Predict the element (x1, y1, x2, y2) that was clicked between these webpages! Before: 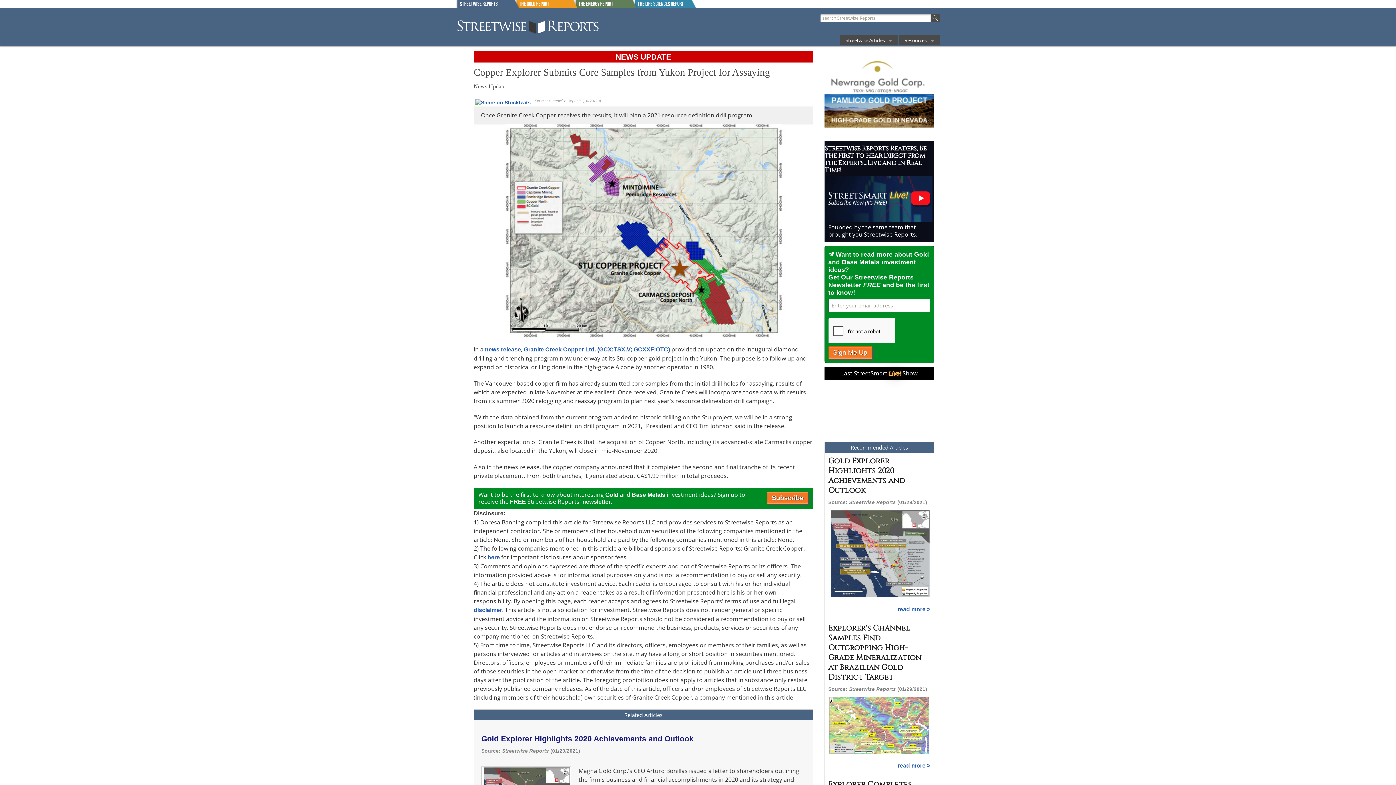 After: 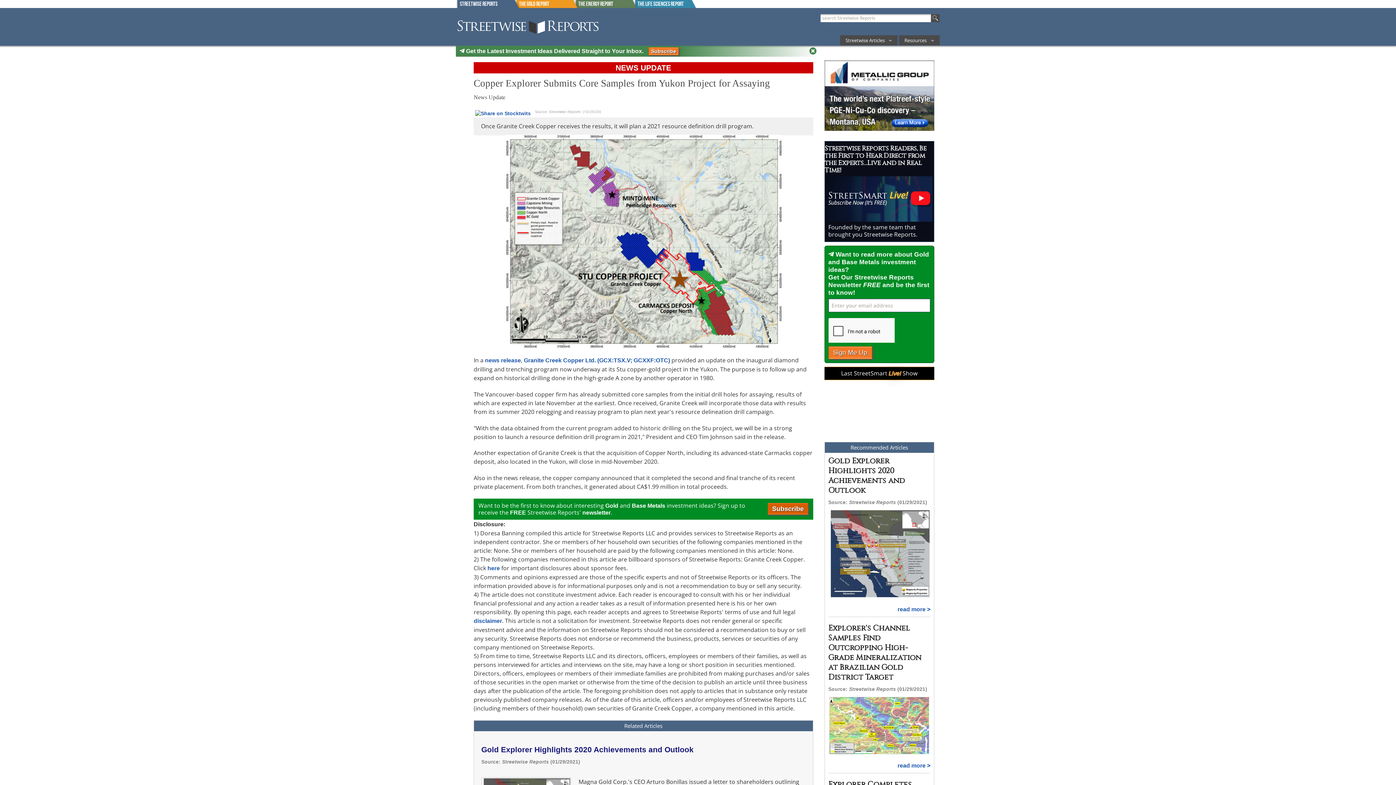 Action: bbox: (767, 491, 808, 504) label: Subscribe